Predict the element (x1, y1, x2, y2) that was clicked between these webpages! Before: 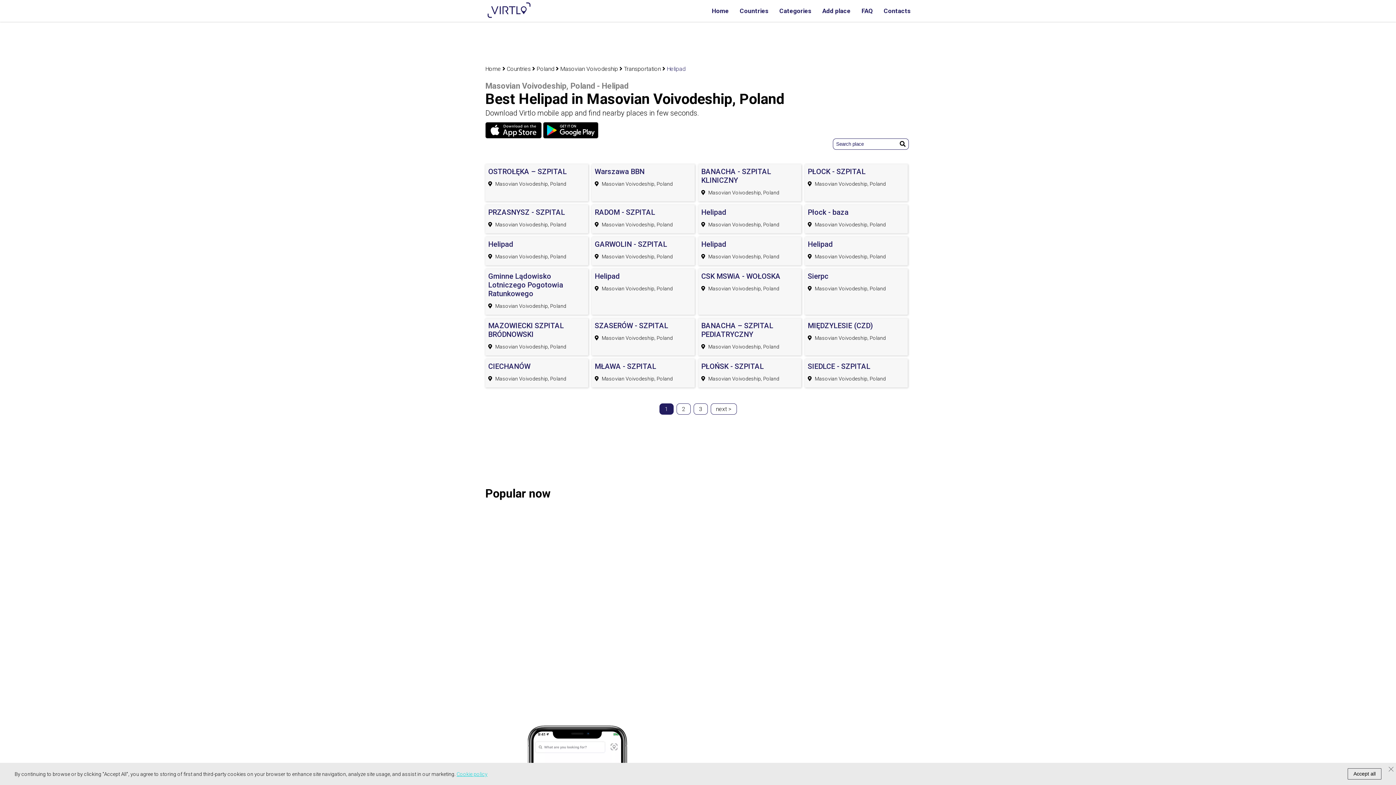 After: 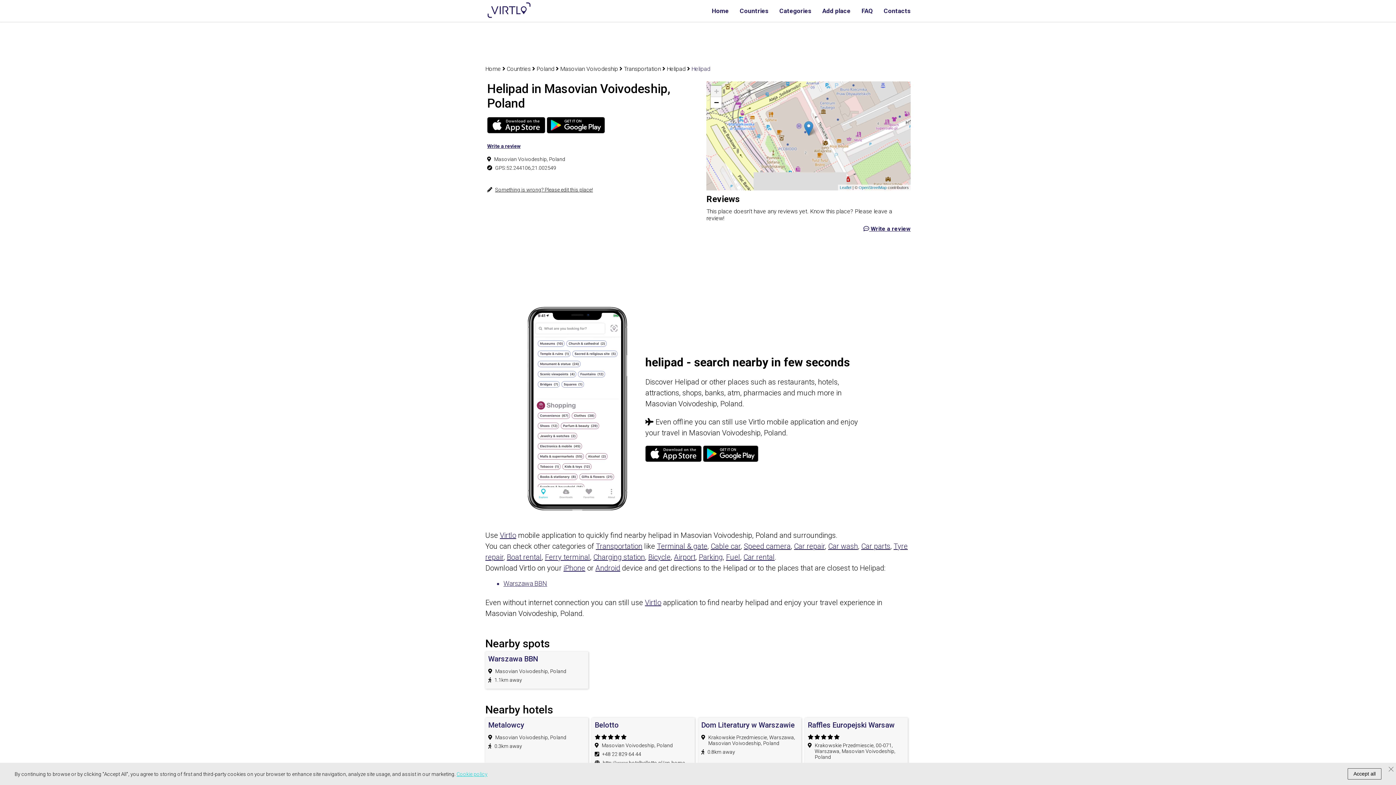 Action: label: Helipad bbox: (701, 240, 798, 248)